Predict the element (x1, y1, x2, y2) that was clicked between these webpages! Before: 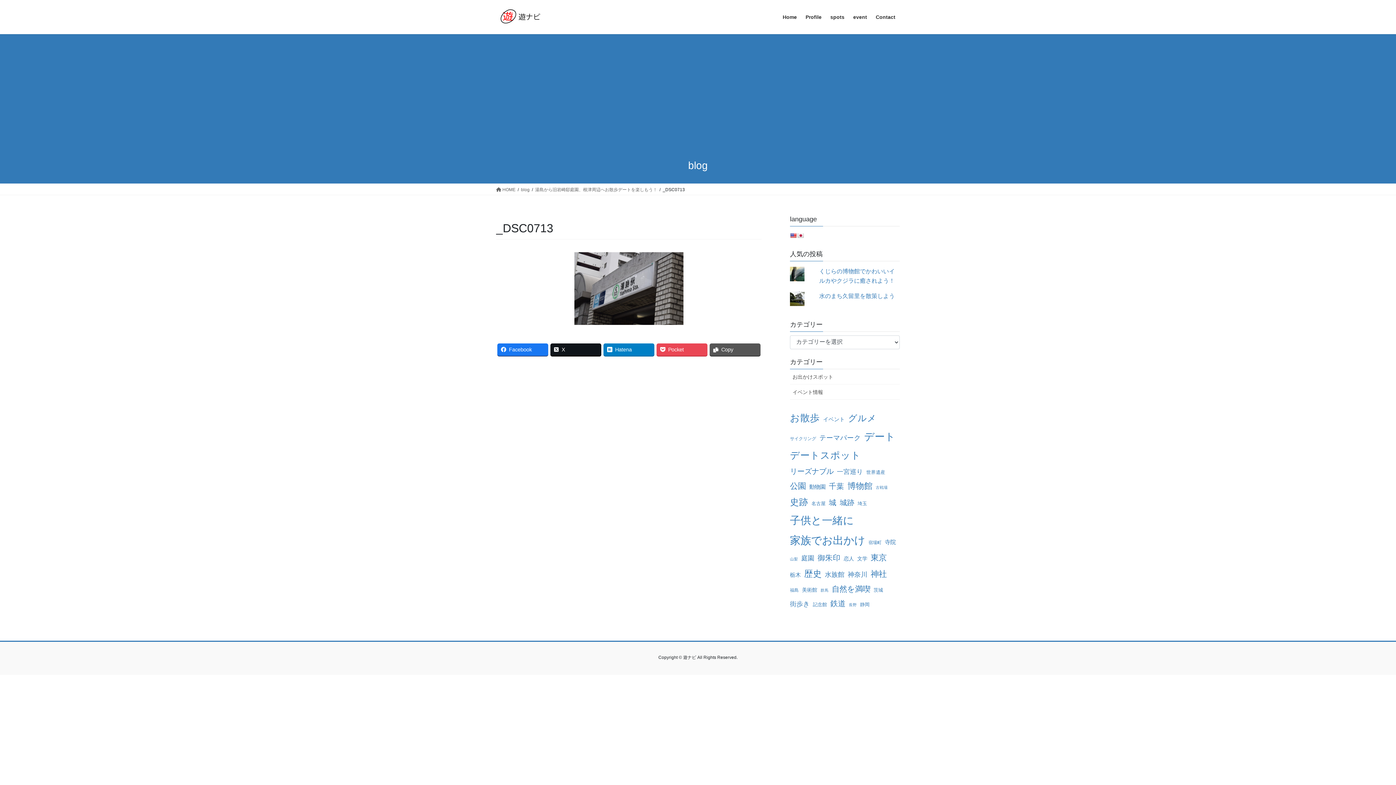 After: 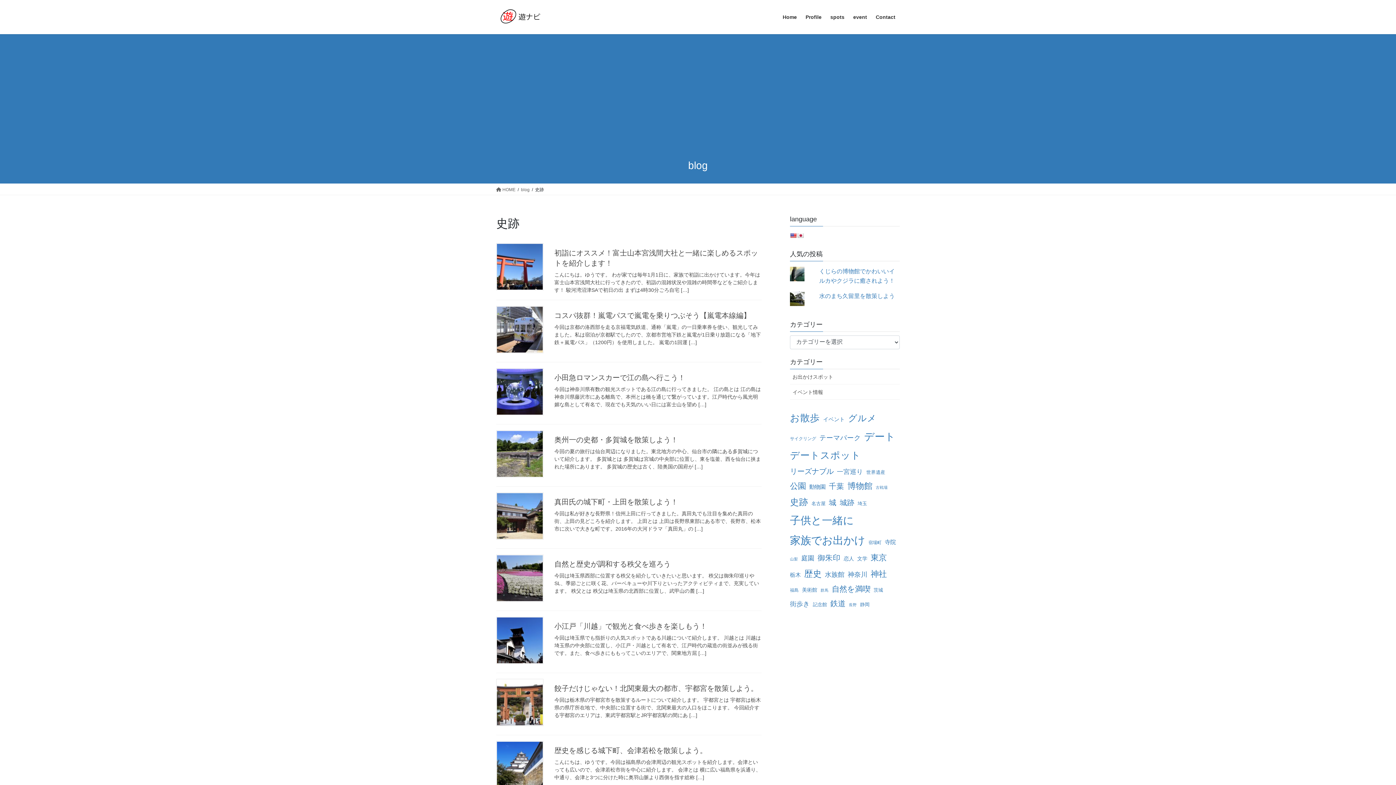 Action: bbox: (790, 494, 808, 510) label: 史跡 (41個の項目)